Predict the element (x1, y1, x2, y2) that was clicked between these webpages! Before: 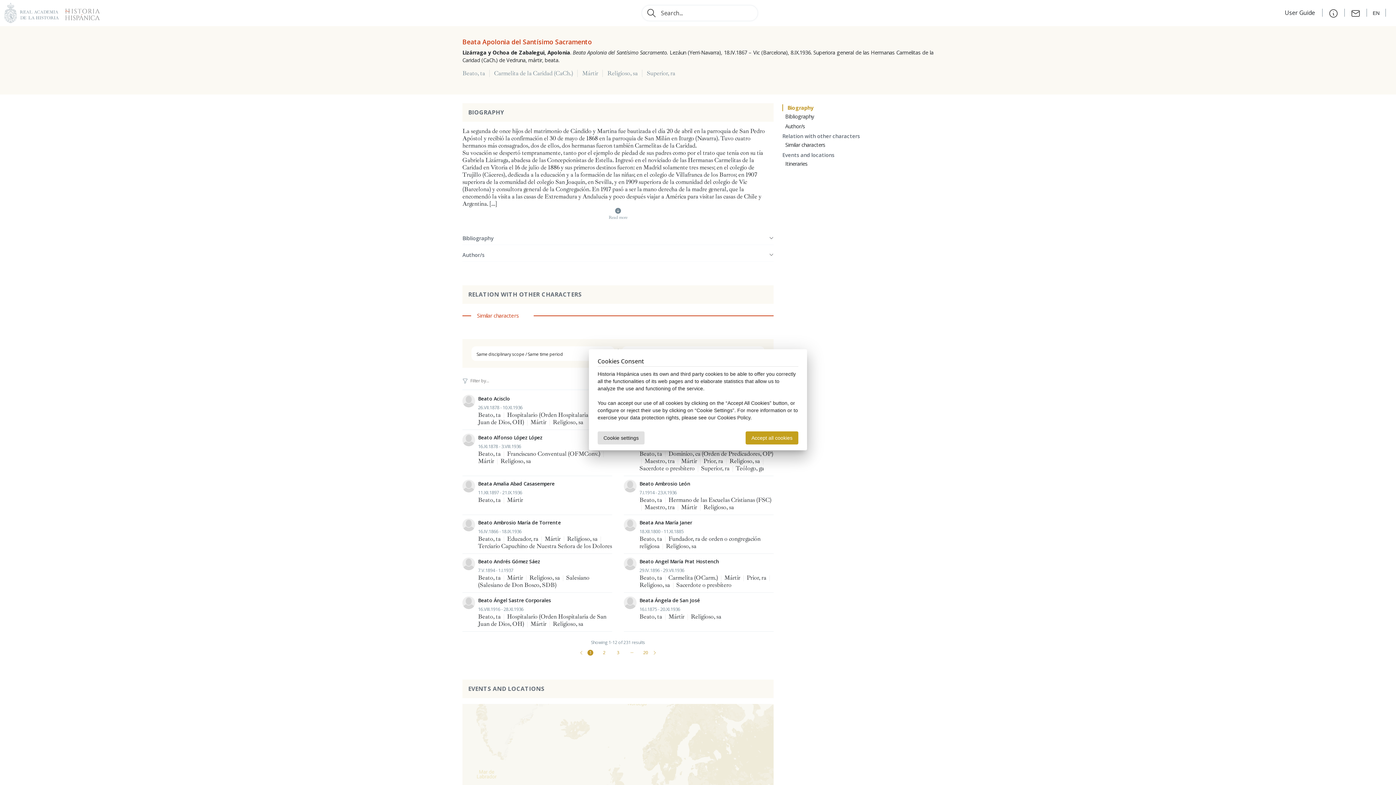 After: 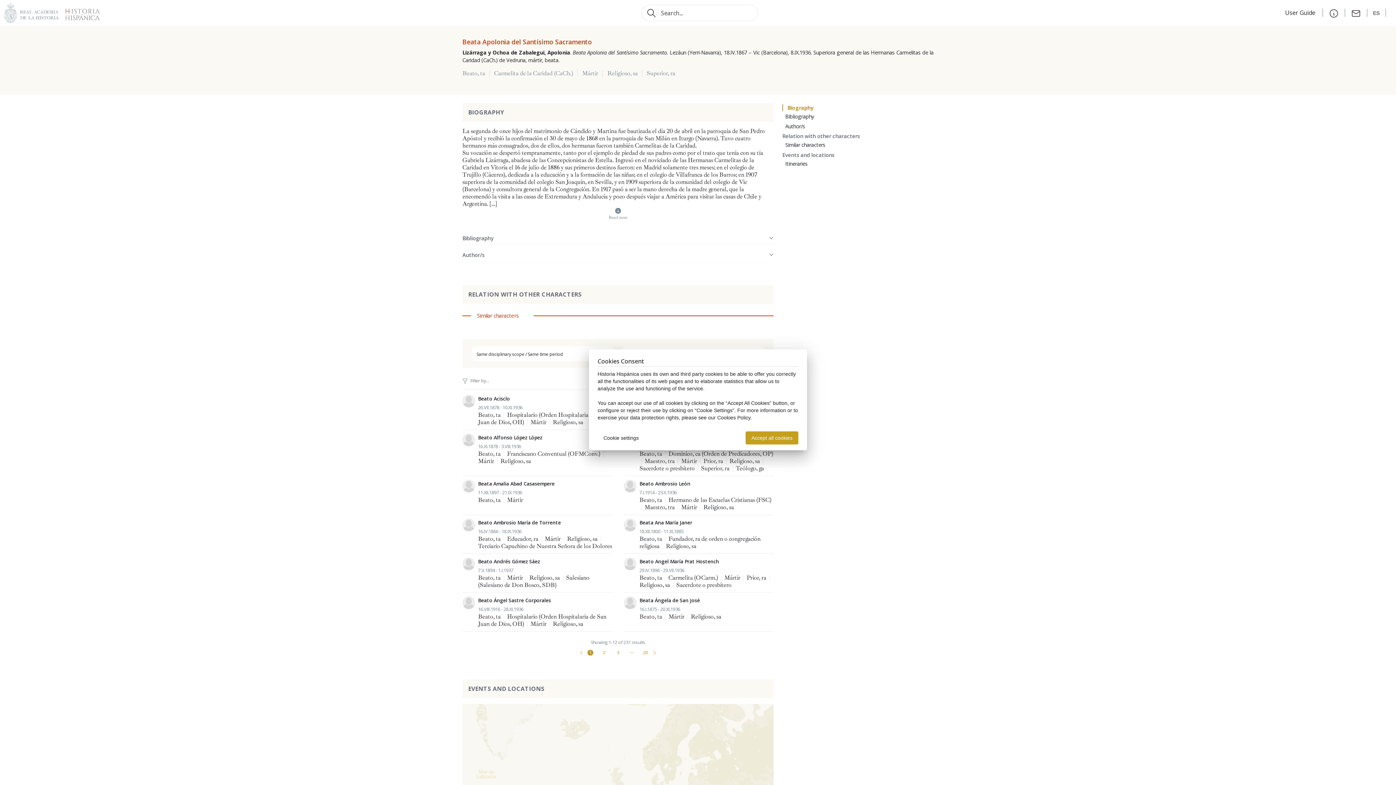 Action: label: EN bbox: (1373, 6, 1380, 19)